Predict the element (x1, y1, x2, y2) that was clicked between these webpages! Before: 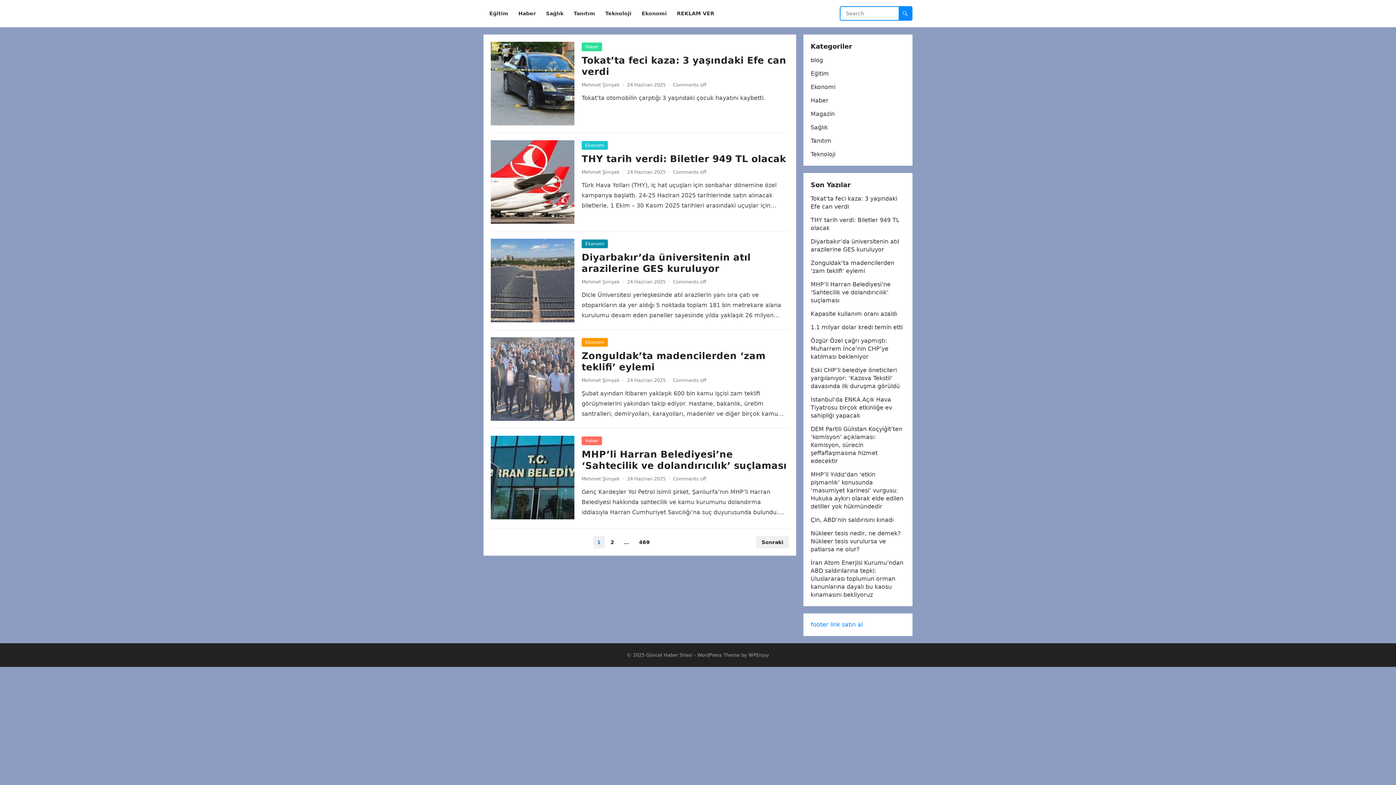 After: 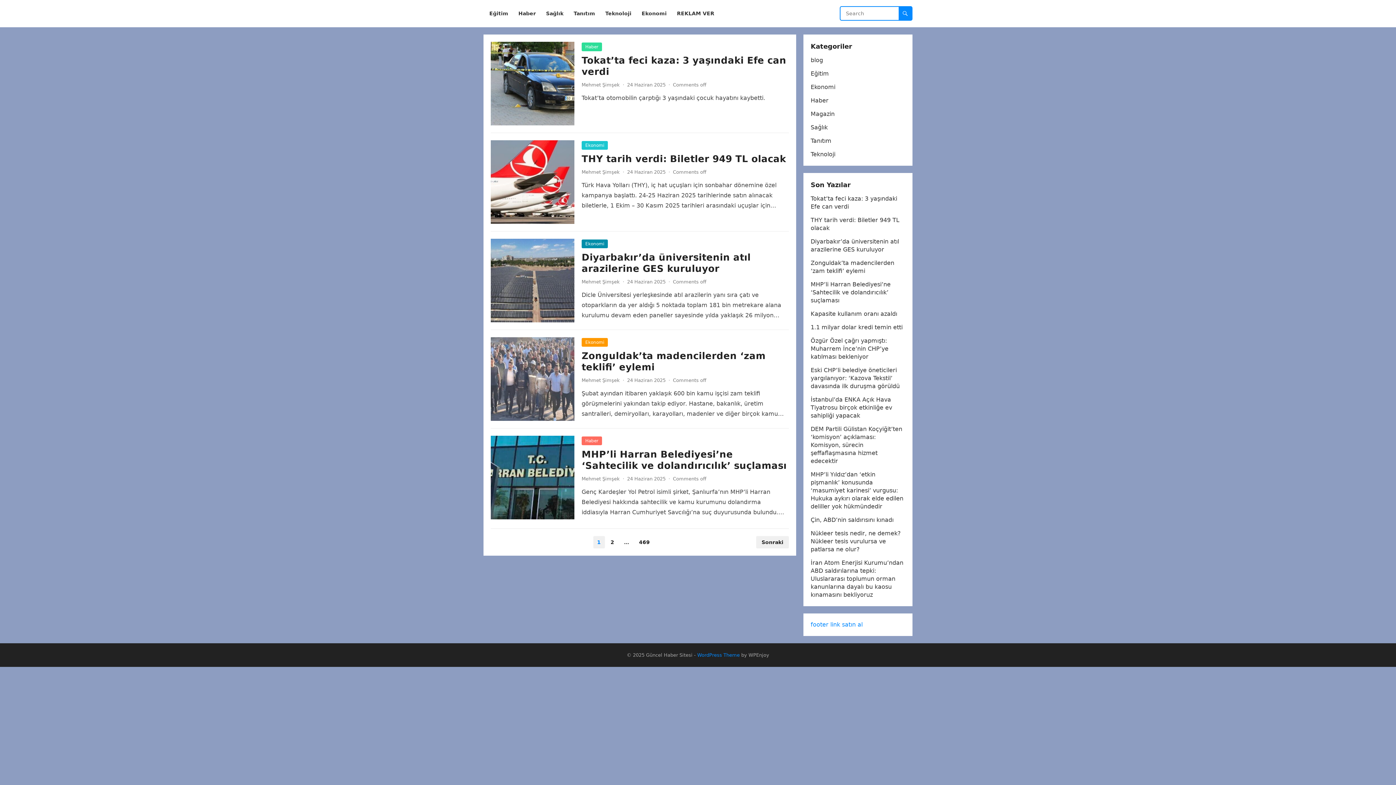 Action: label: WordPress Theme bbox: (697, 652, 740, 658)